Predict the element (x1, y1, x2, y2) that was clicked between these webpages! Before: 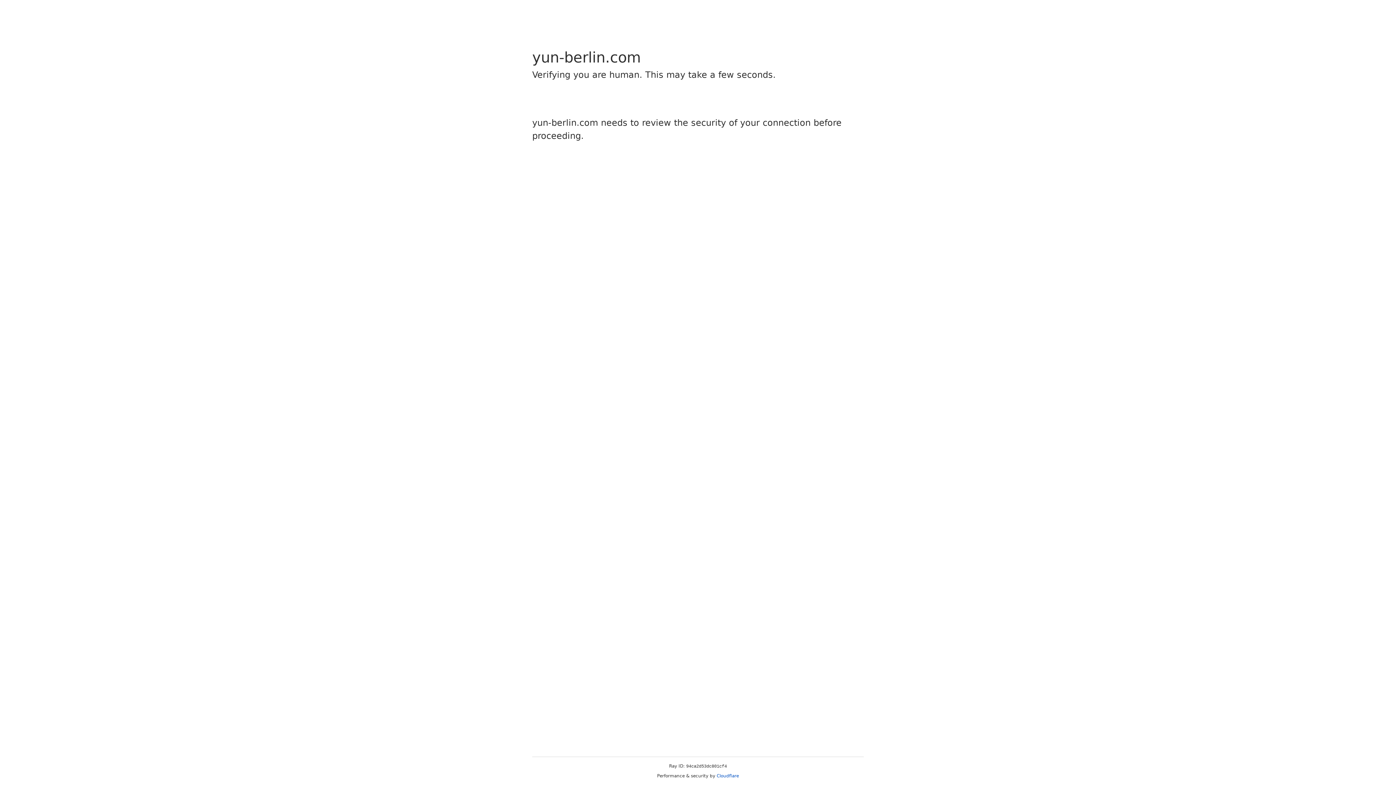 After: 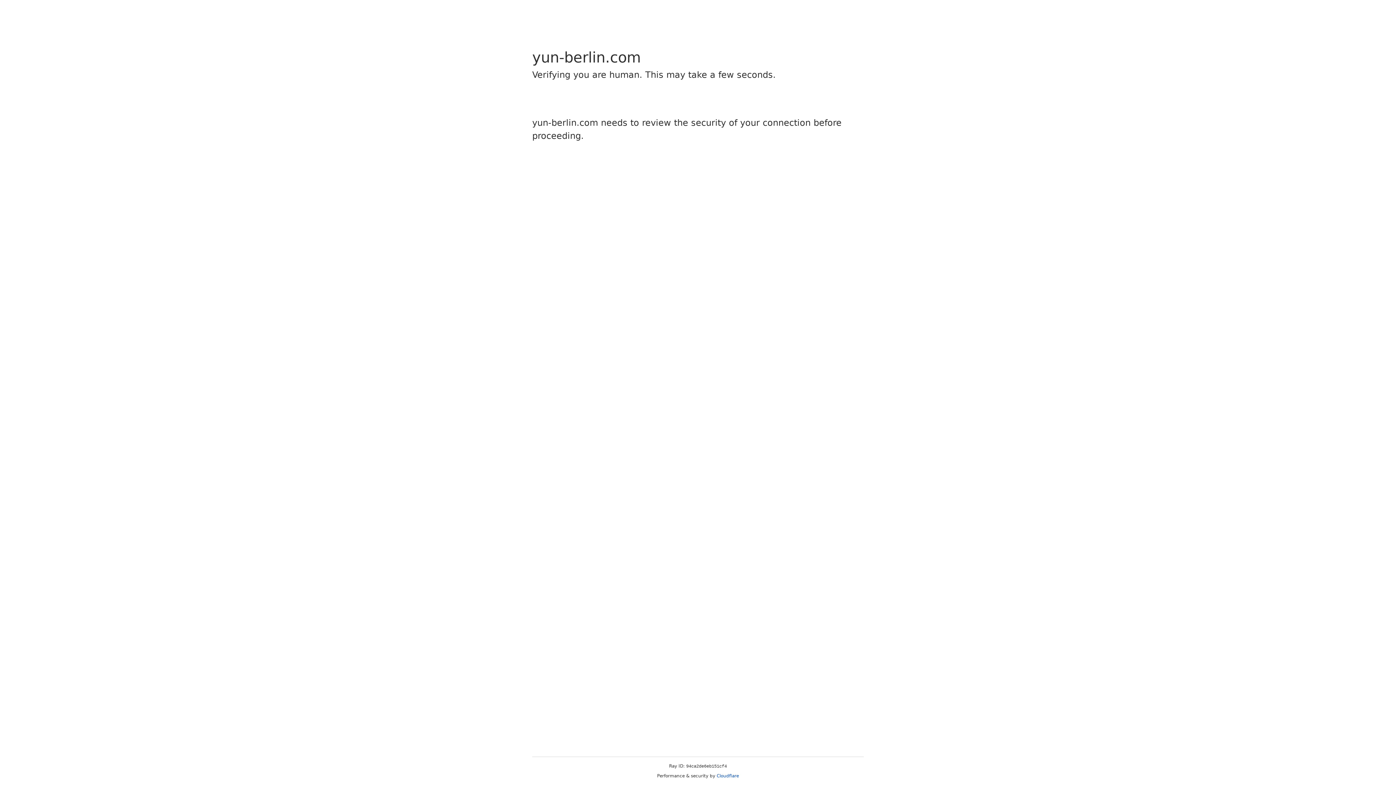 Action: bbox: (716, 773, 739, 778) label: Cloudflare